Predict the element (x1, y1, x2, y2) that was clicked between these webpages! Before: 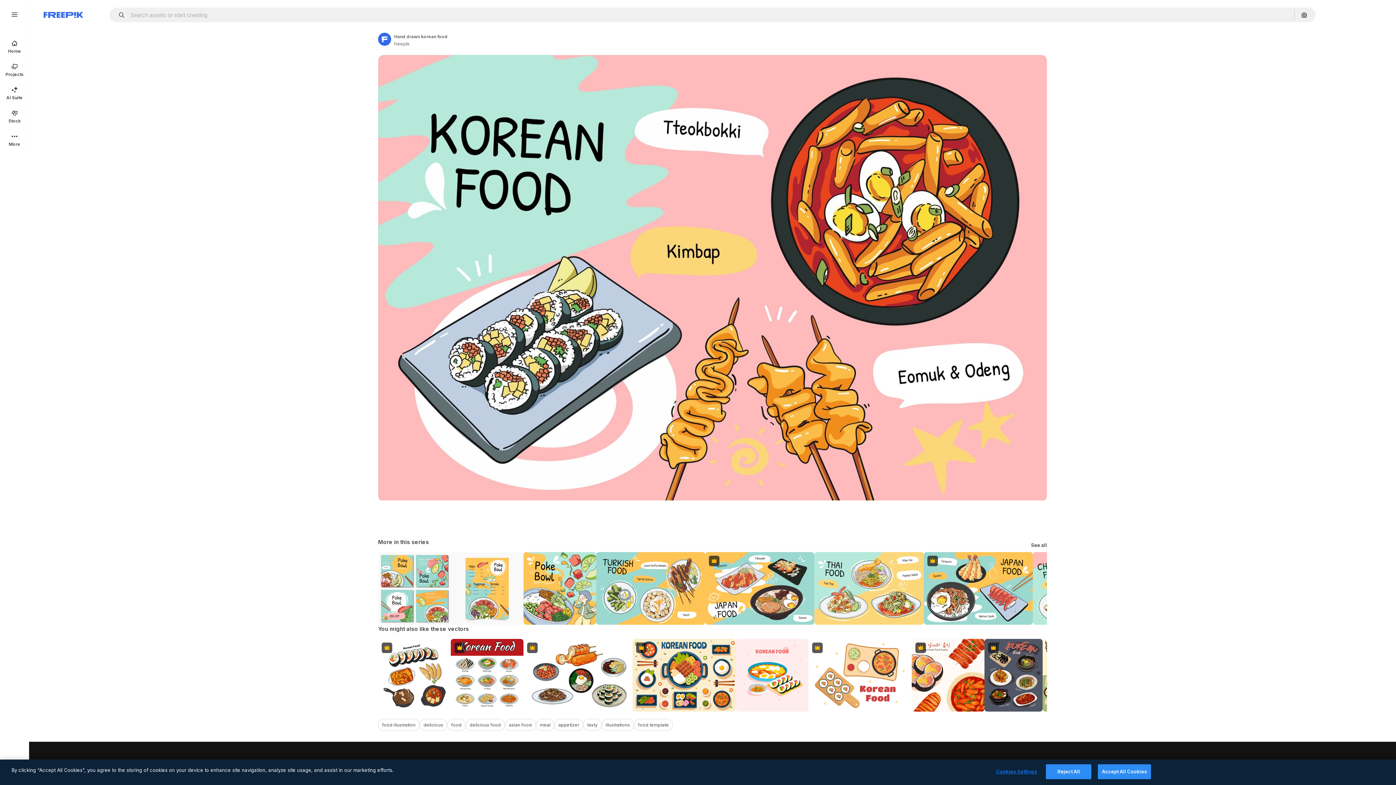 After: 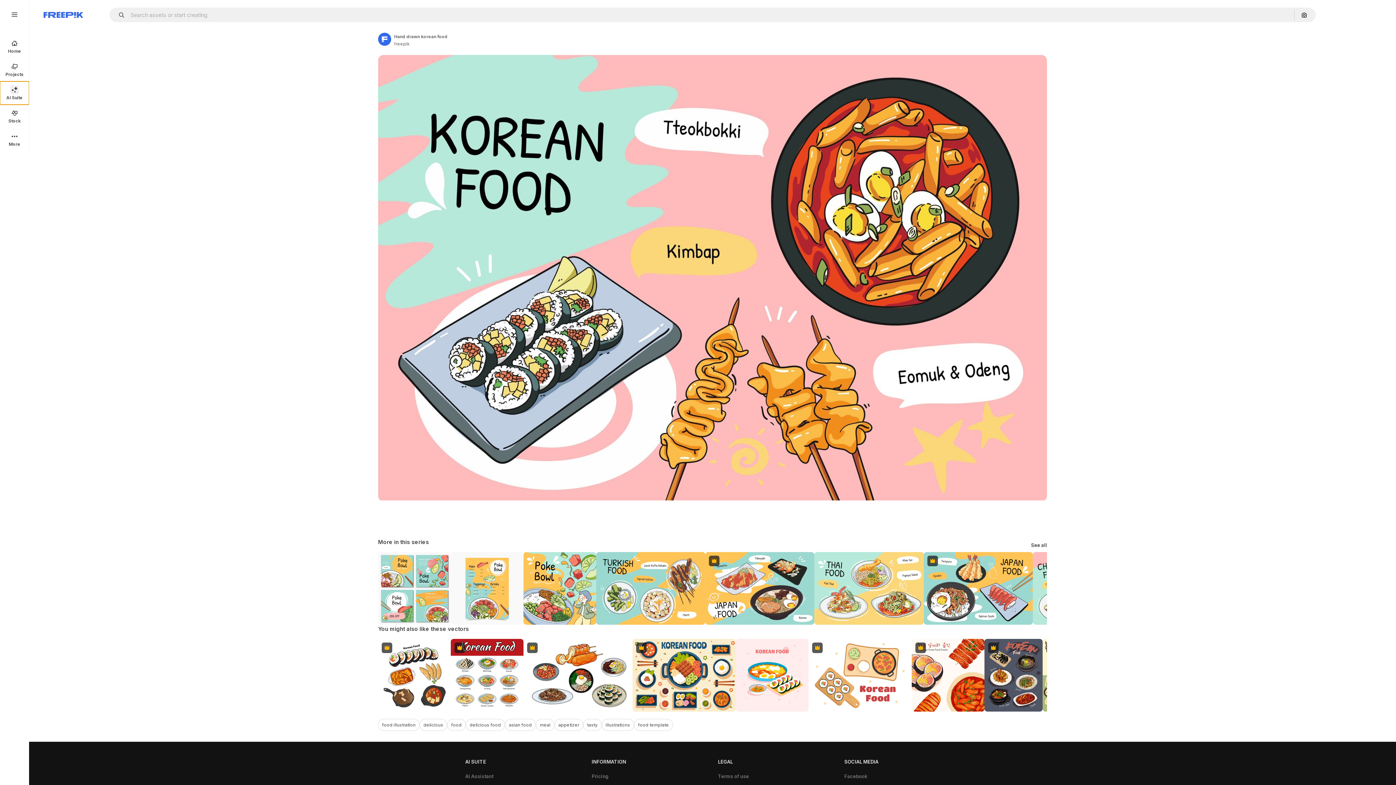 Action: label: AI Suite bbox: (0, 81, 29, 104)